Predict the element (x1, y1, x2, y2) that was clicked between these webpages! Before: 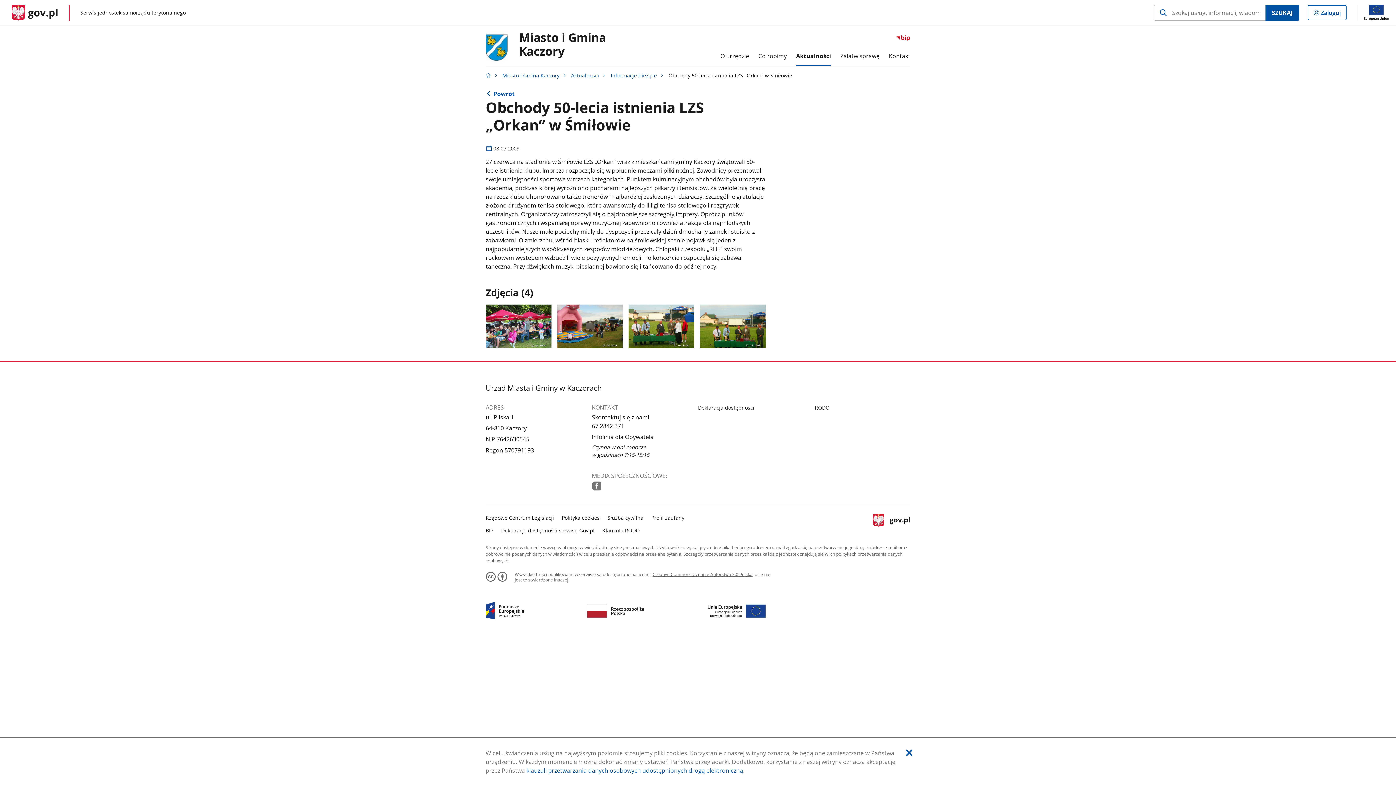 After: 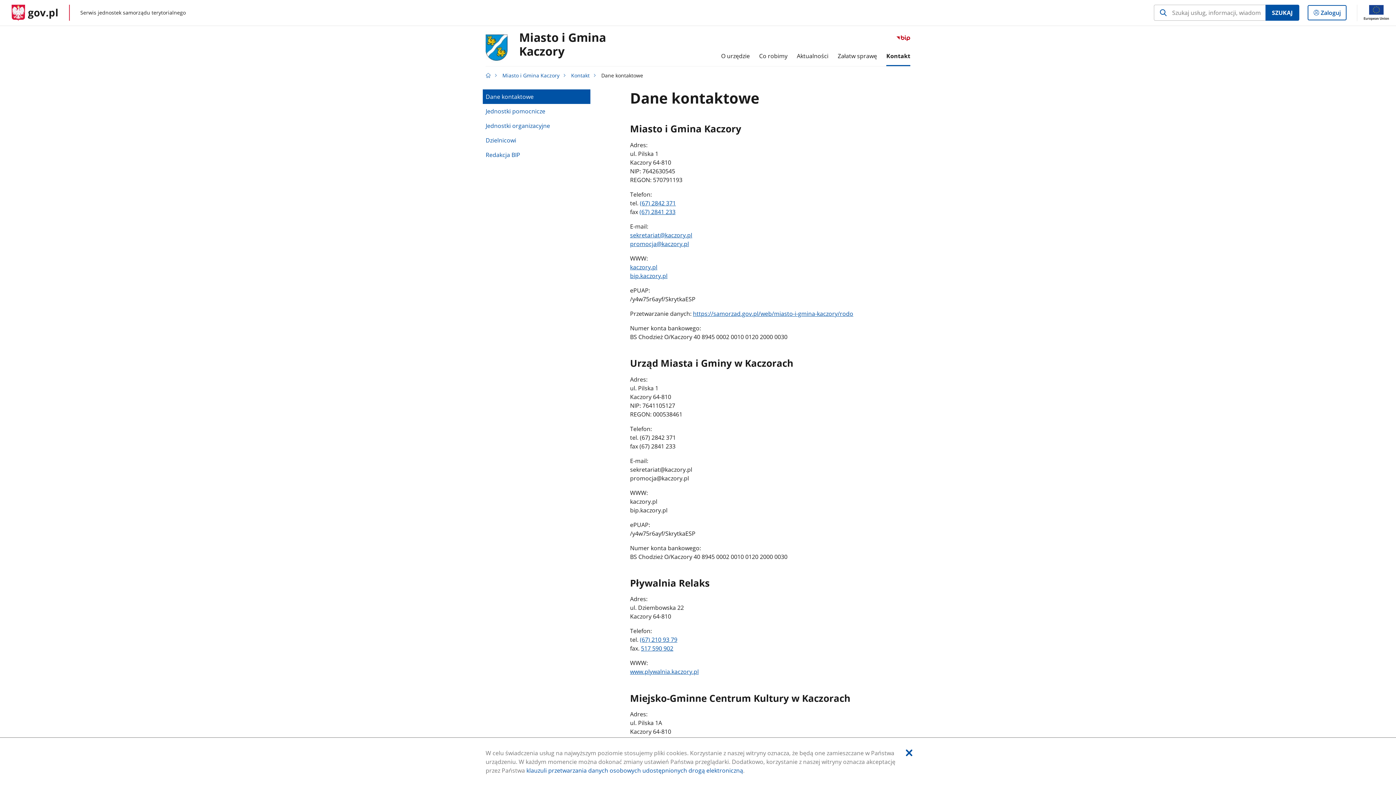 Action: bbox: (889, 45, 910, 66) label: Kontakt